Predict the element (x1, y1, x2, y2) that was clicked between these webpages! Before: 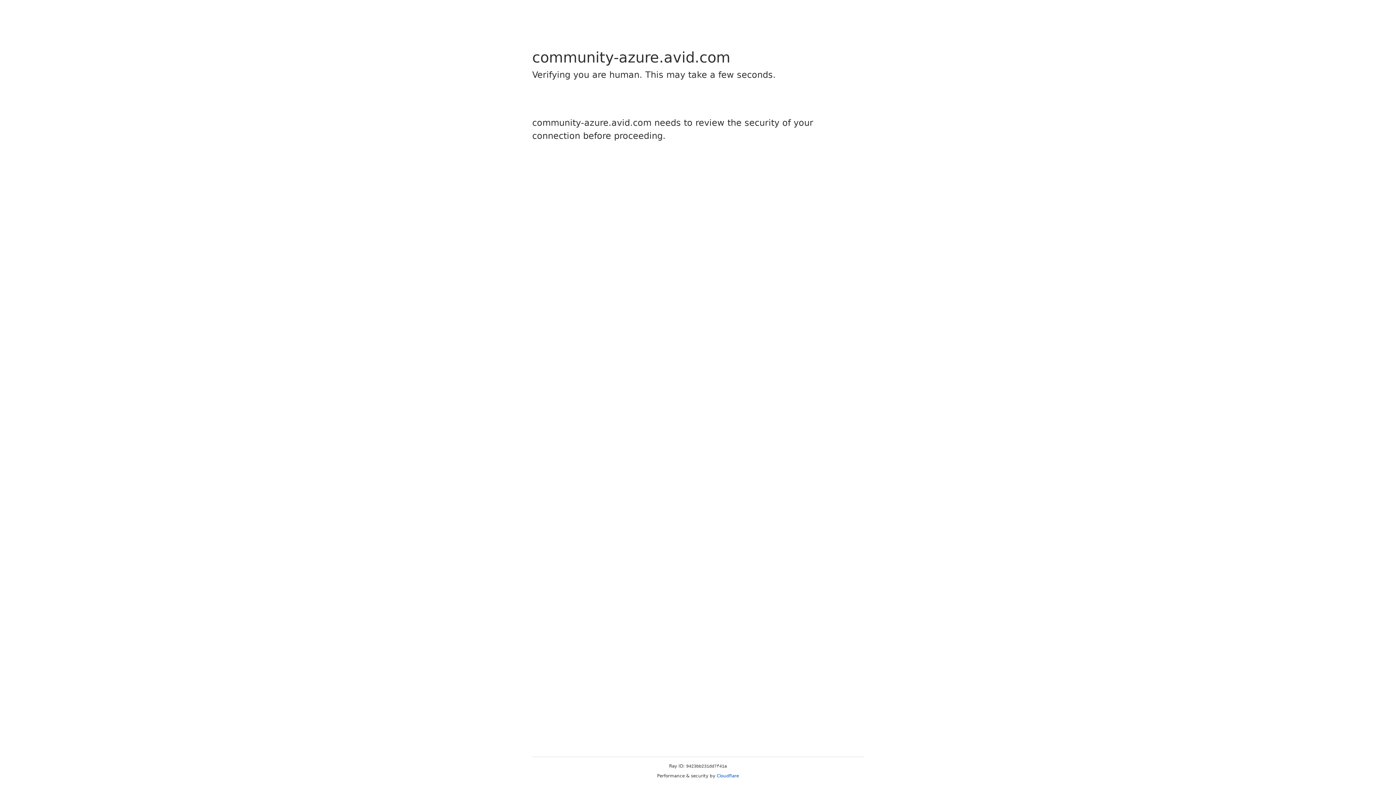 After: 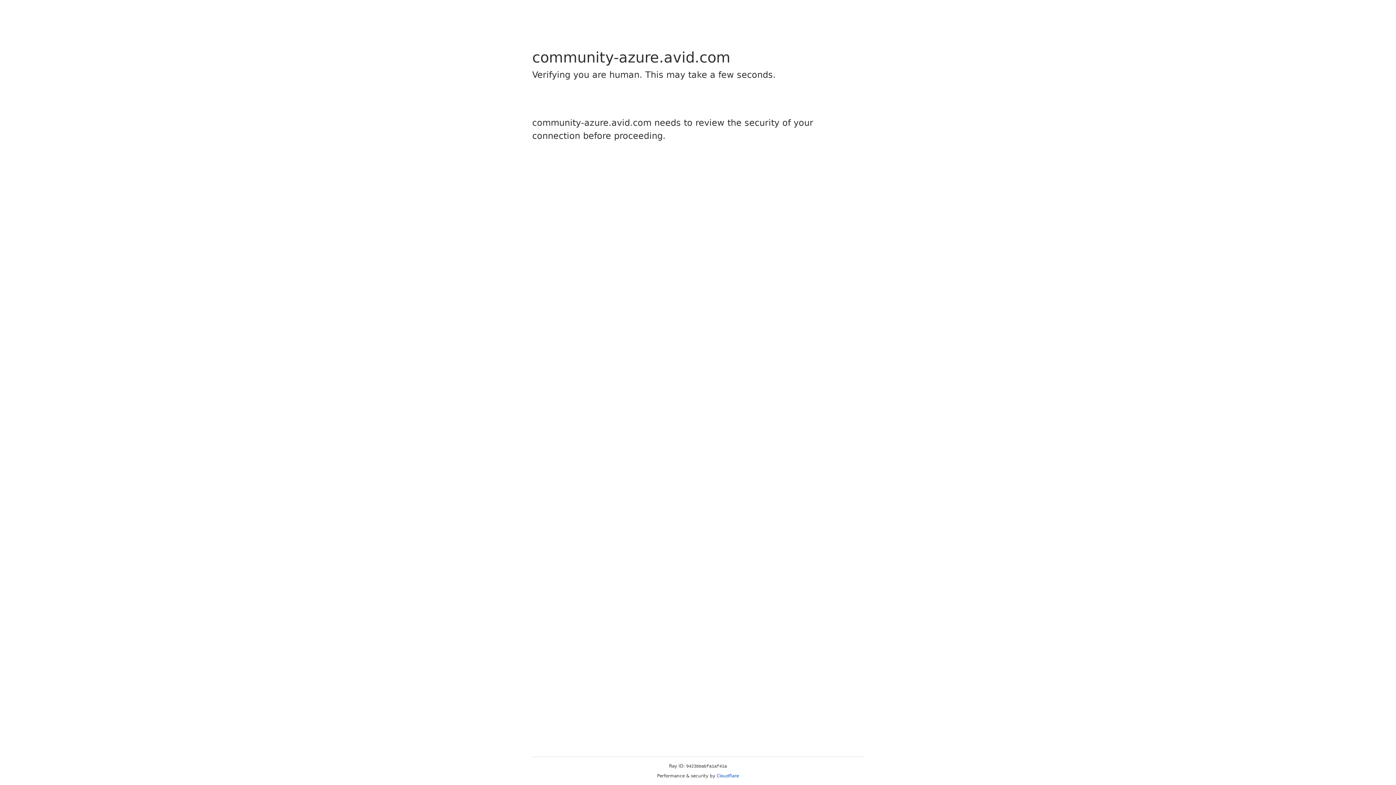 Action: bbox: (716, 773, 739, 778) label: Cloudflare